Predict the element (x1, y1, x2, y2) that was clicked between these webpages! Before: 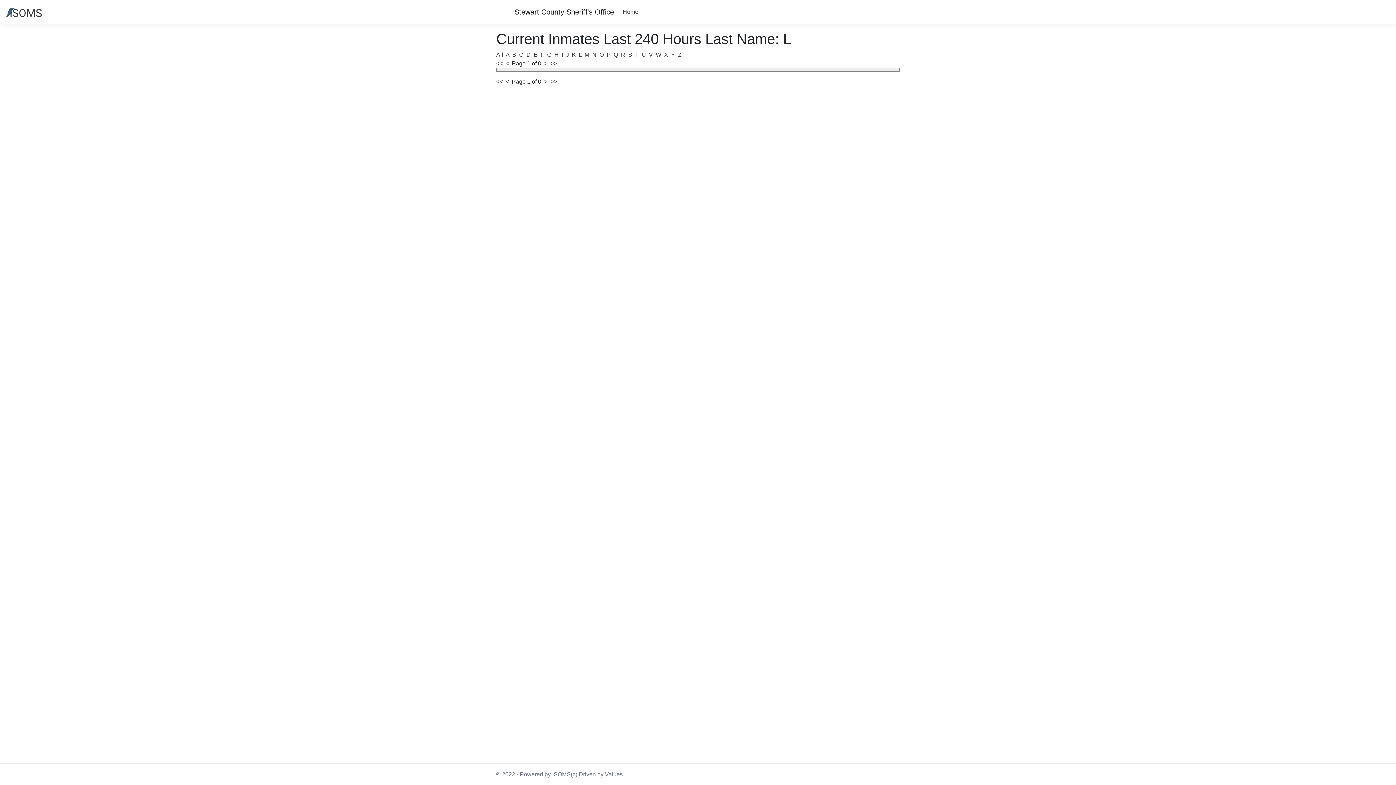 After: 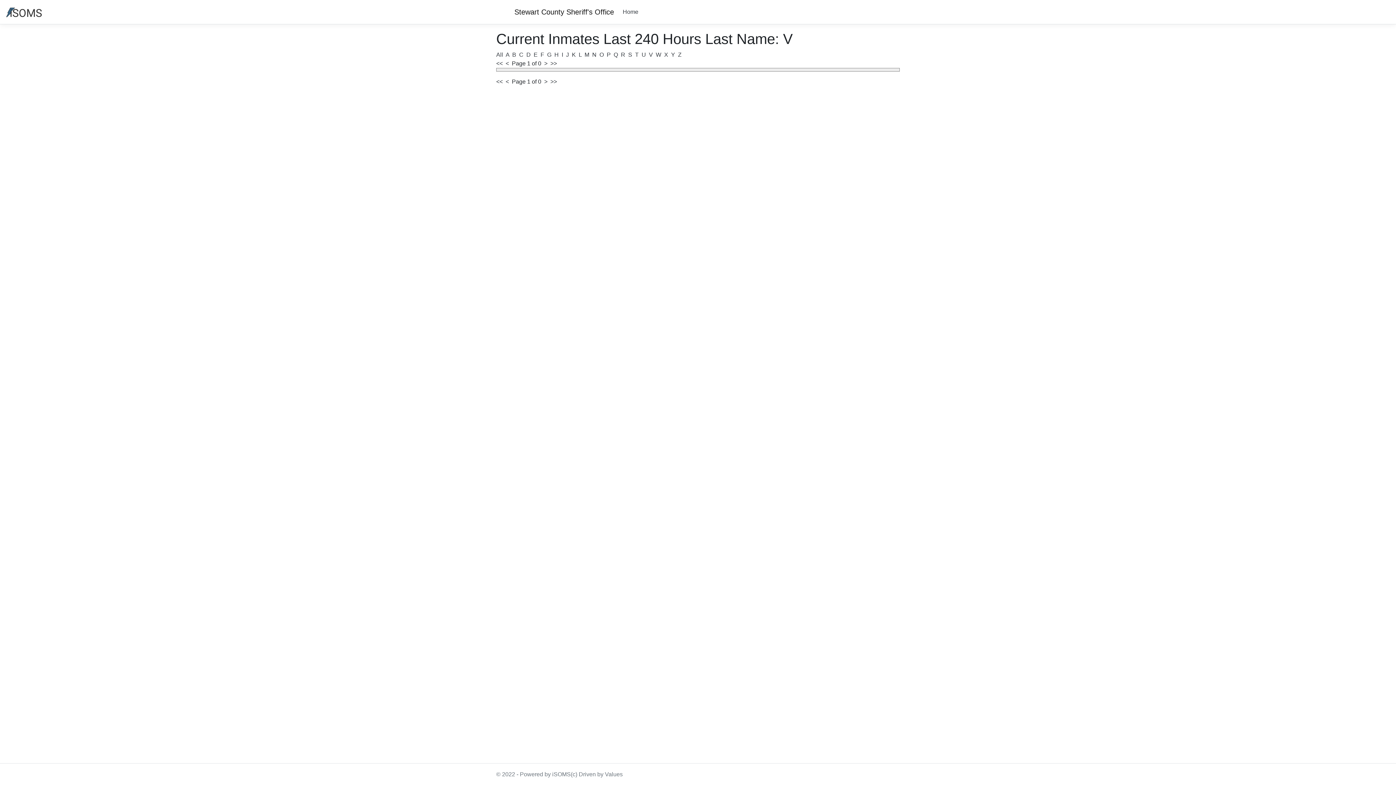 Action: label: V  bbox: (649, 51, 654, 57)